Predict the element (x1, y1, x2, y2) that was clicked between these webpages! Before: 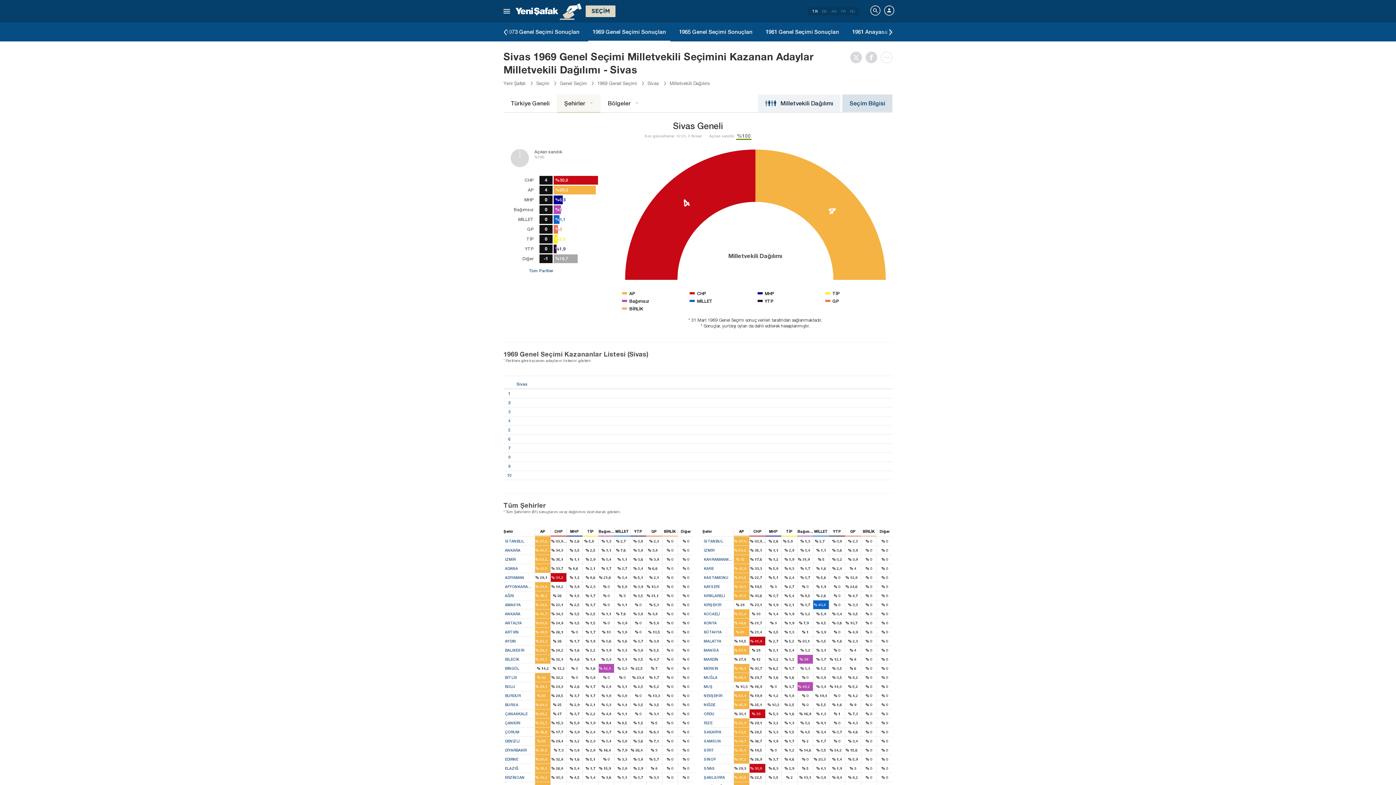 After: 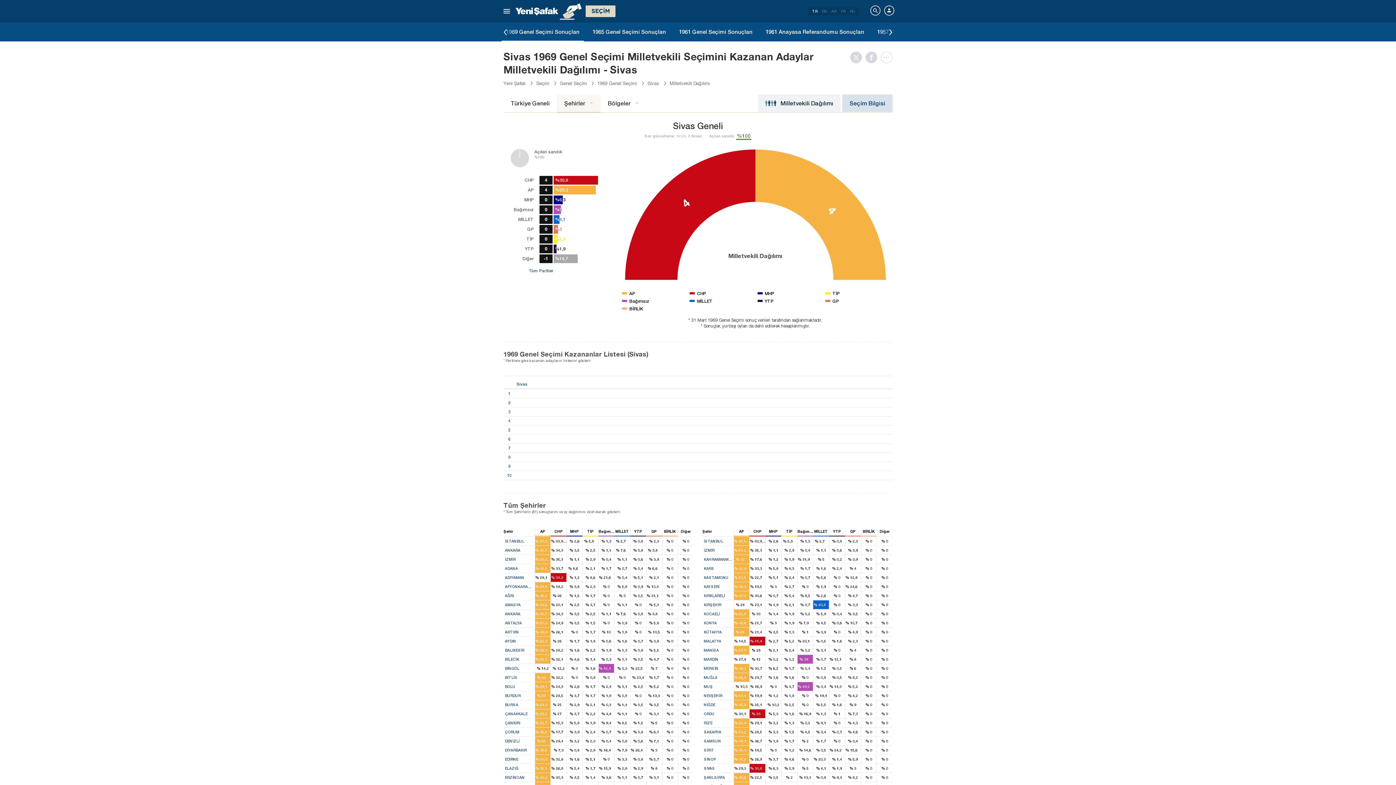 Action: bbox: (880, 26, 894, 37)